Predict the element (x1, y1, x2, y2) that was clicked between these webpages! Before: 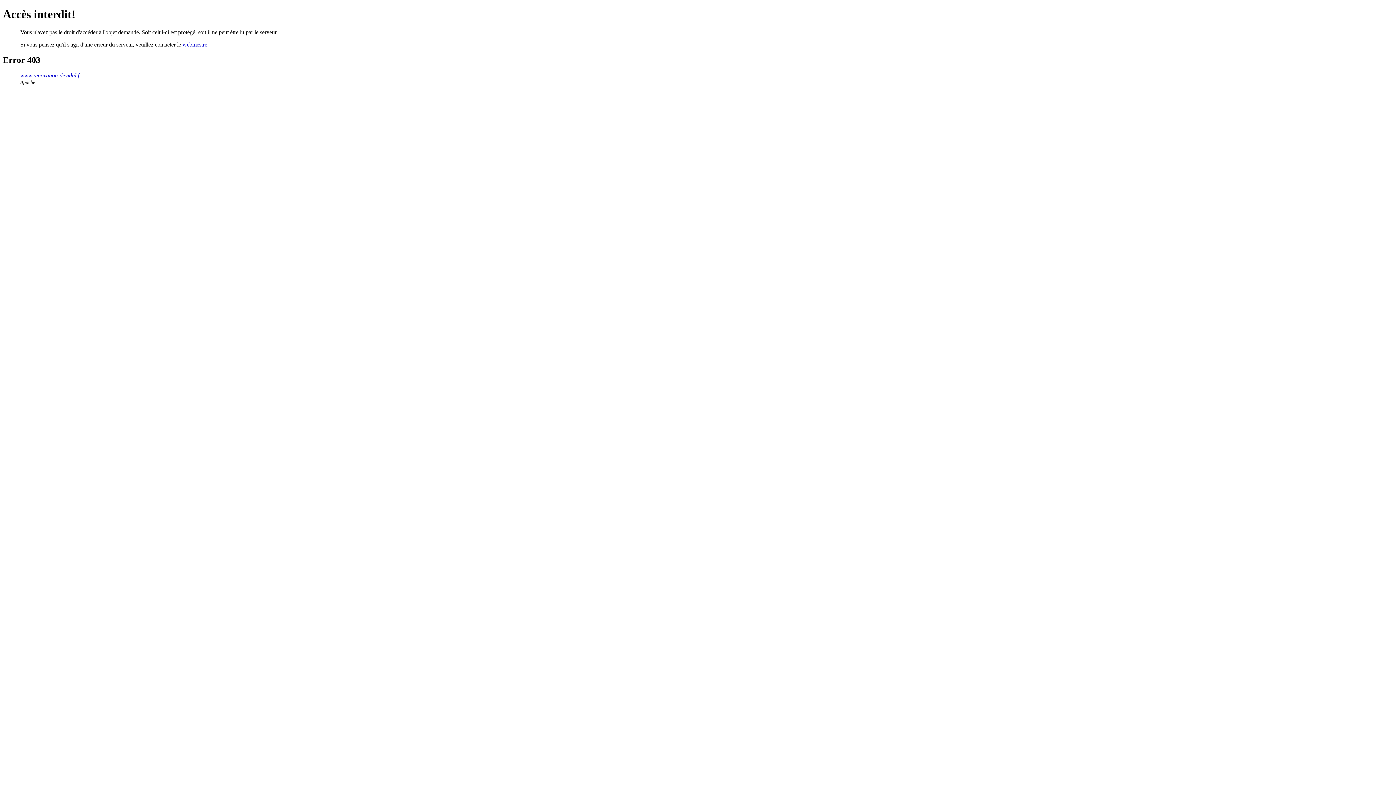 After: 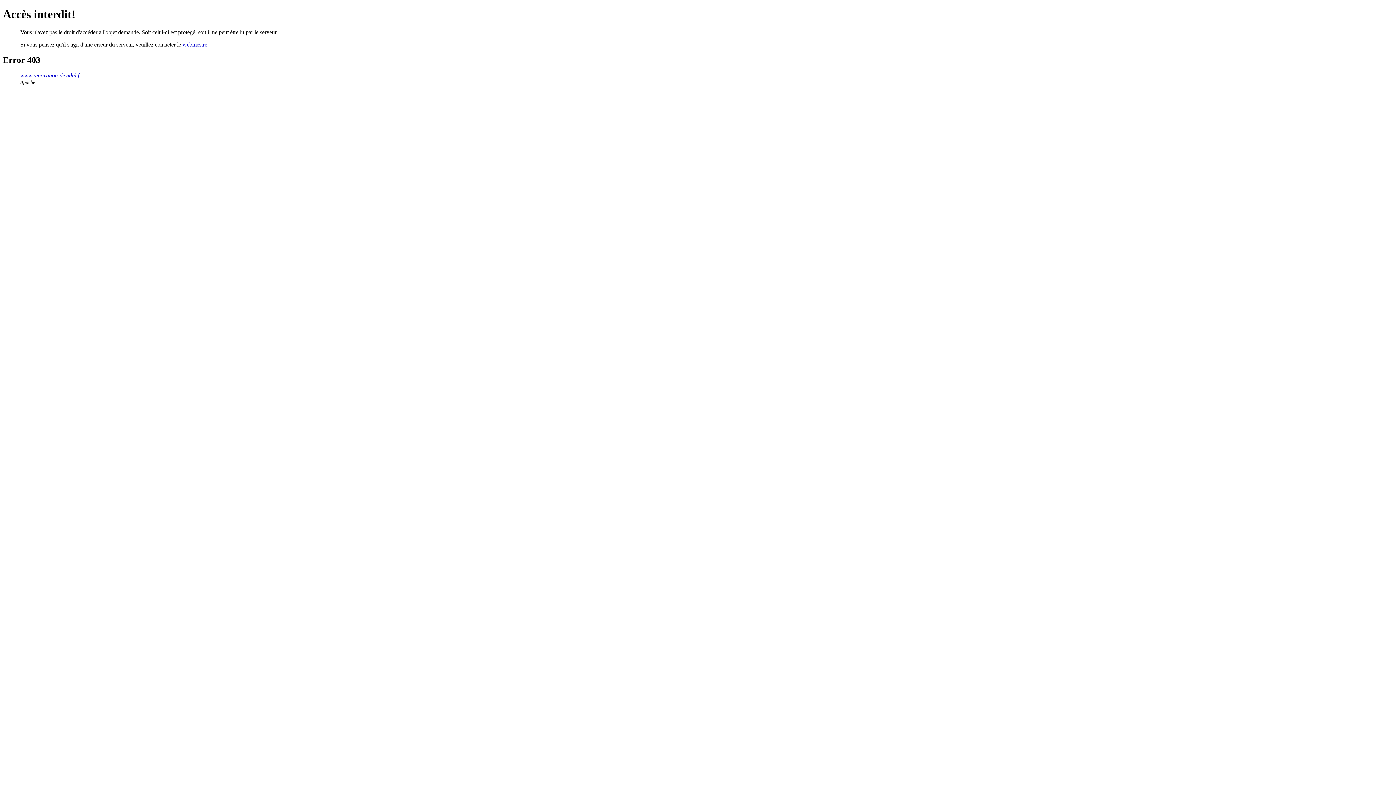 Action: label: webmestre bbox: (182, 41, 207, 47)